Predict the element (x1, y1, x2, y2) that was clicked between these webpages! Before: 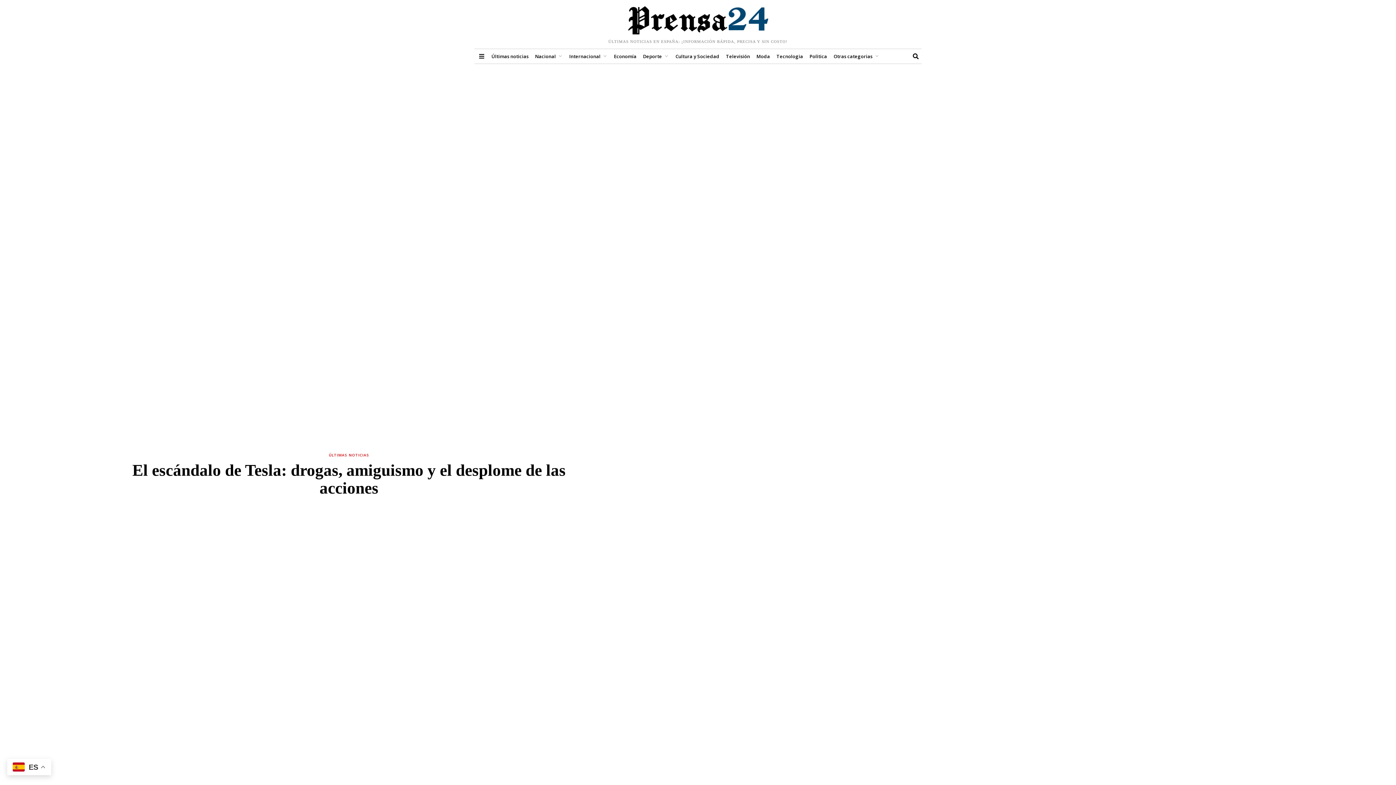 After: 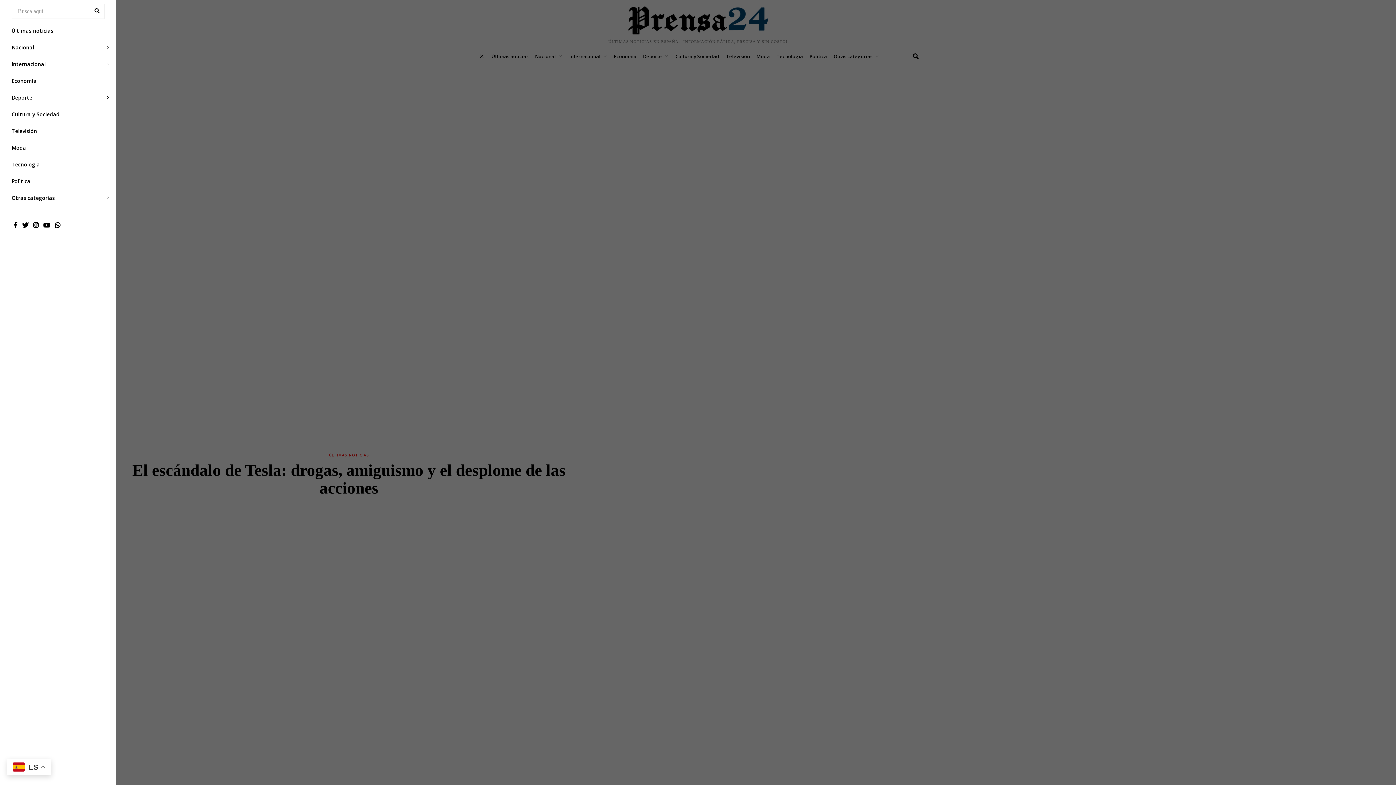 Action: bbox: (474, 49, 489, 63)